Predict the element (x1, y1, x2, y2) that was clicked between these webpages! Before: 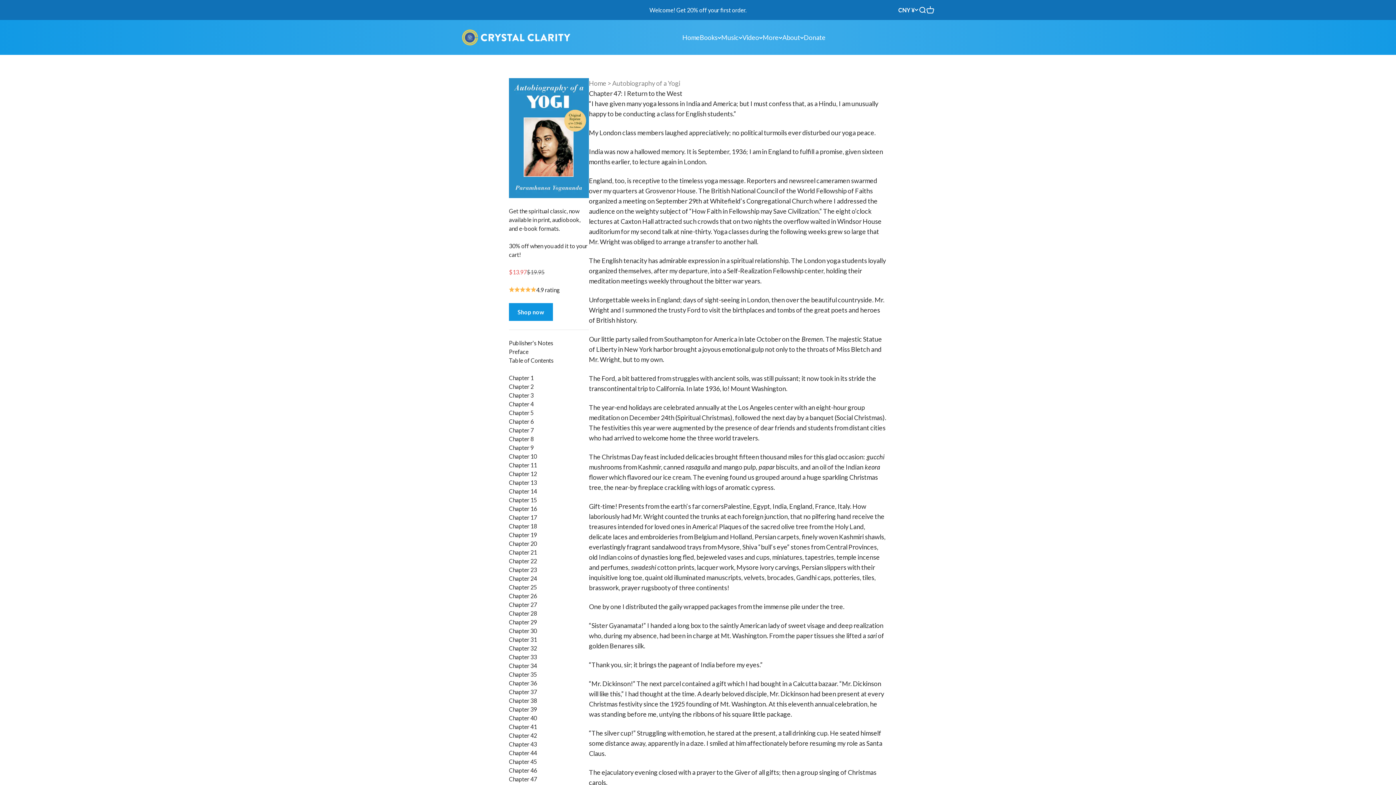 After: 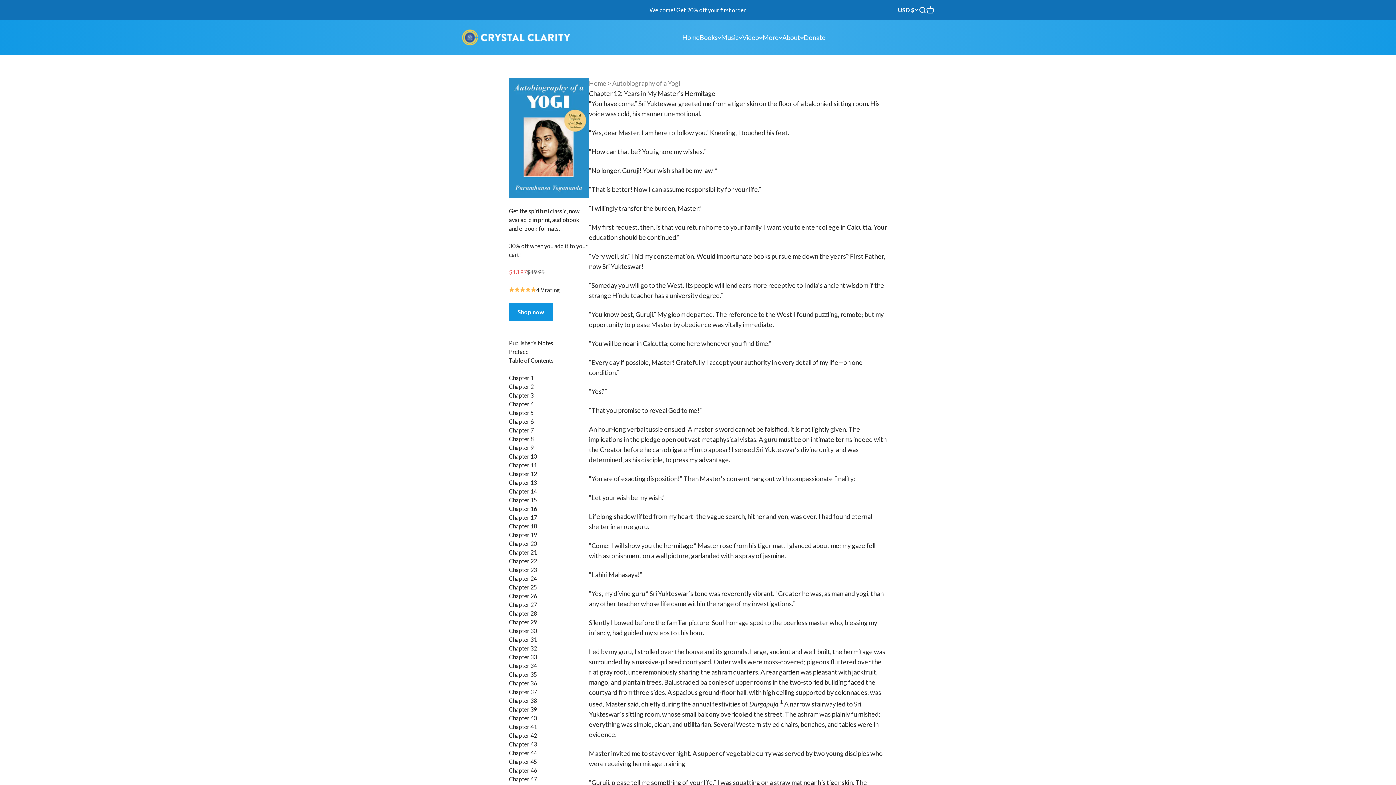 Action: bbox: (509, 470, 537, 477) label: Chapter 12